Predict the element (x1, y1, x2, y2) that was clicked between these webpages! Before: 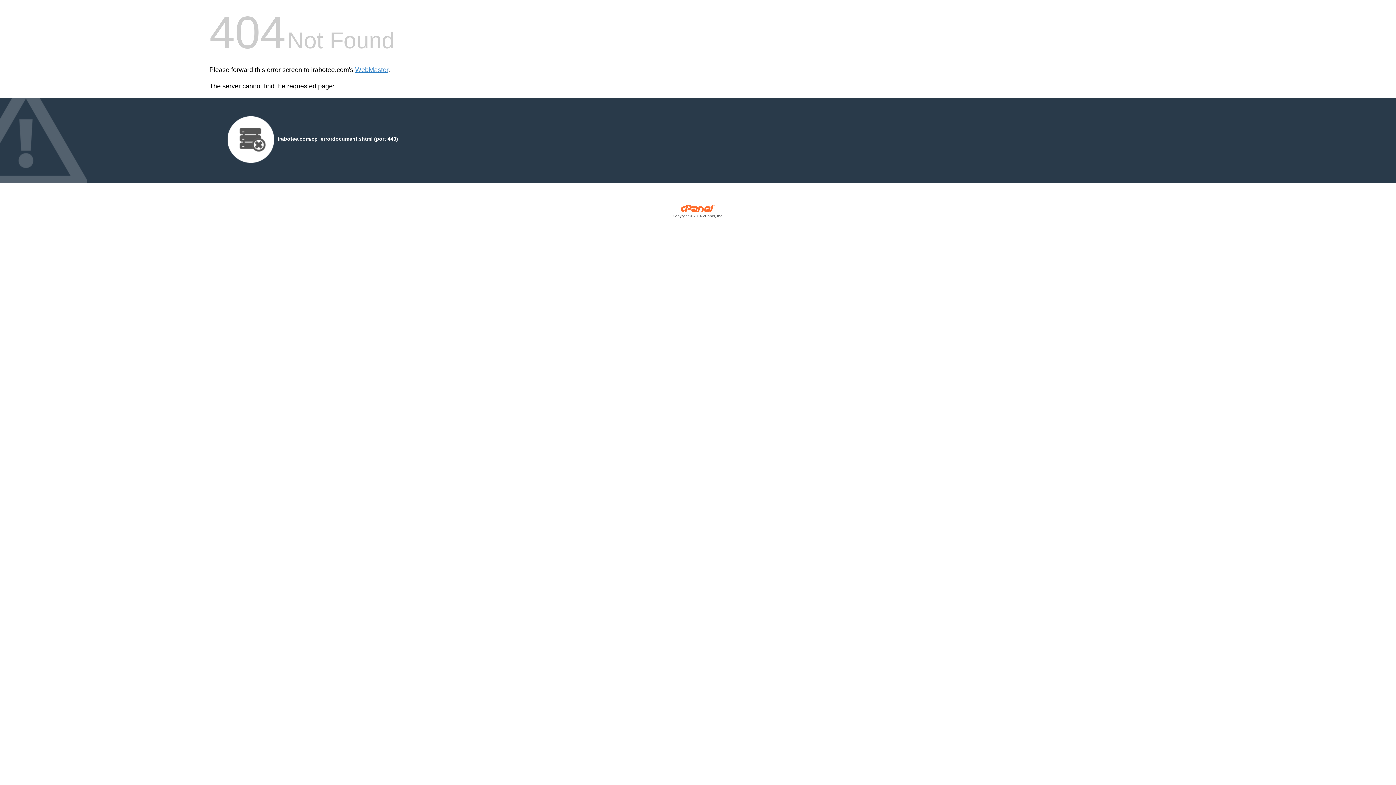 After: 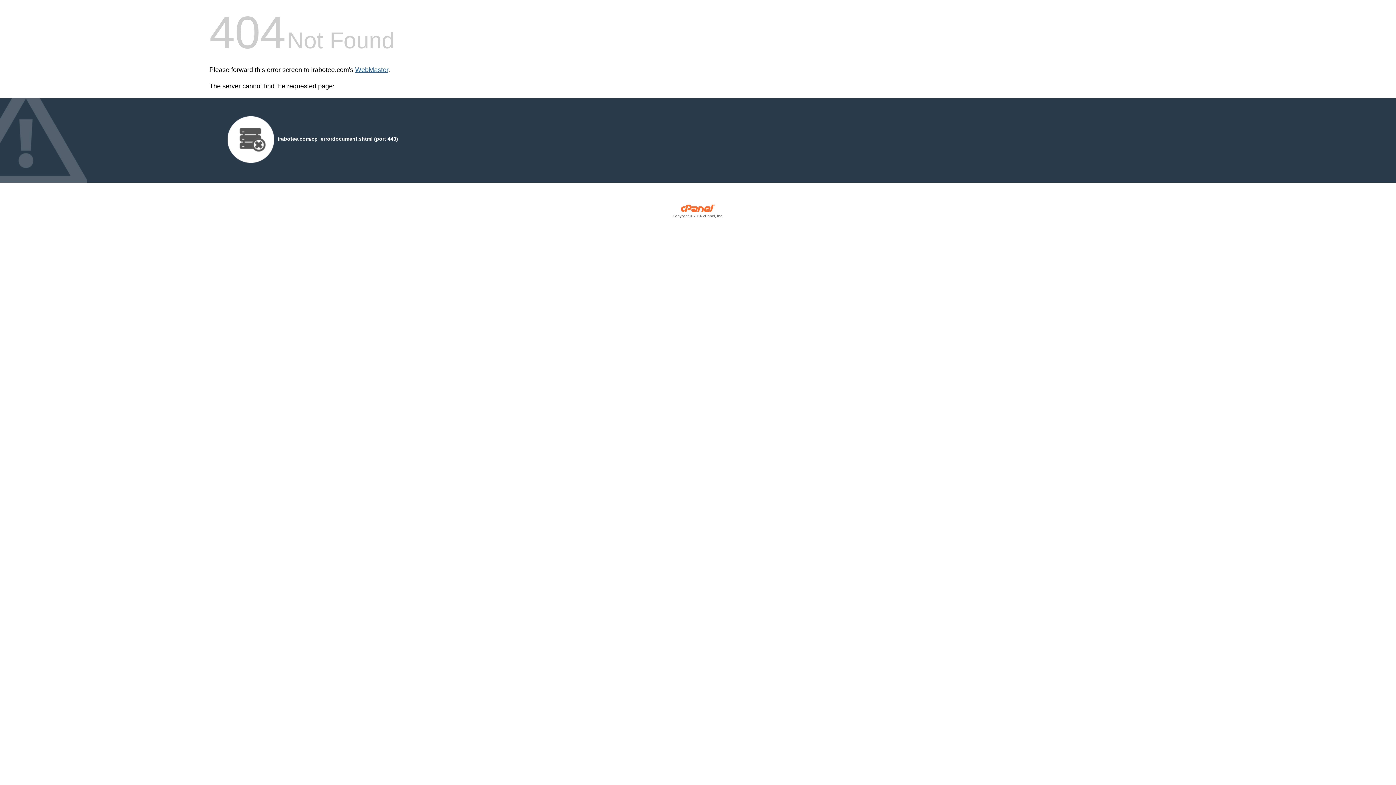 Action: label: WebMaster bbox: (355, 66, 388, 73)